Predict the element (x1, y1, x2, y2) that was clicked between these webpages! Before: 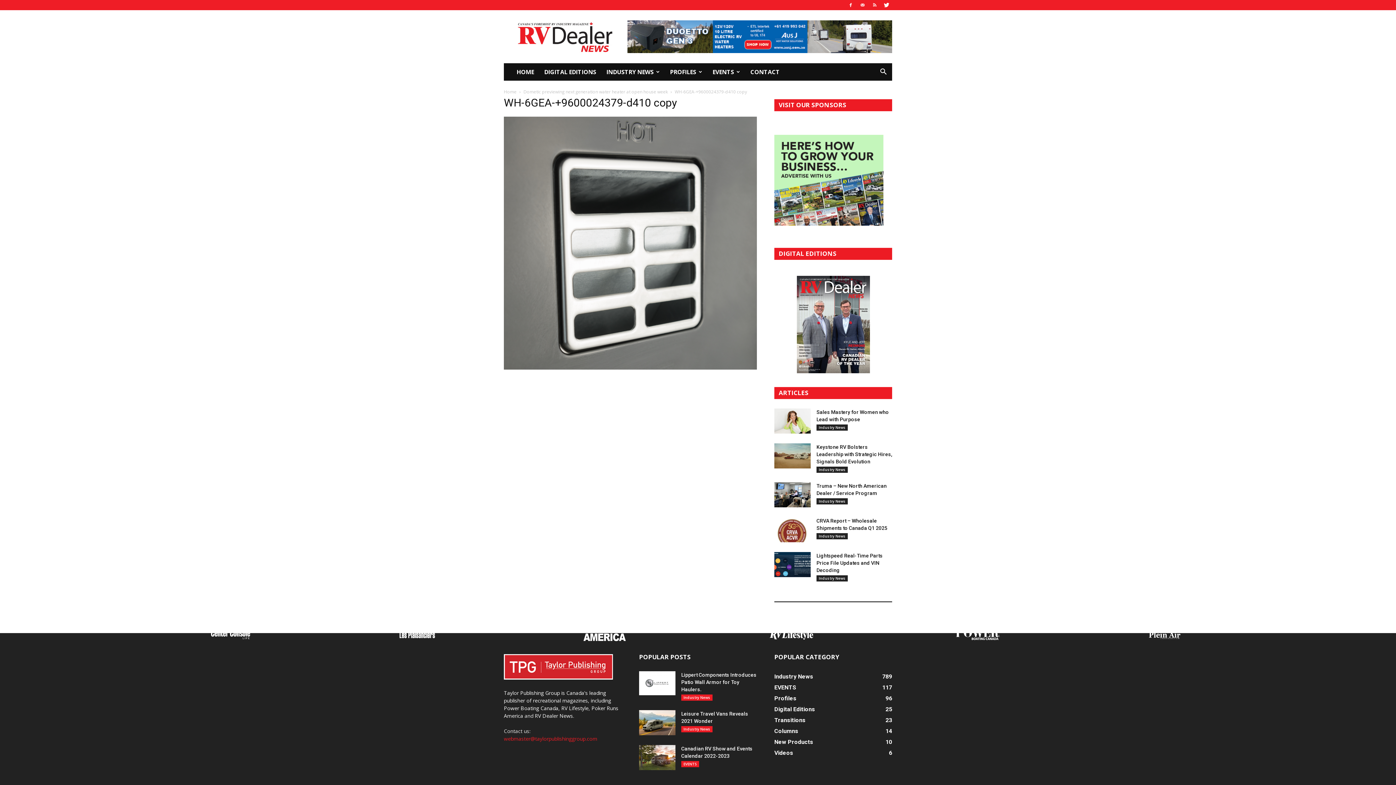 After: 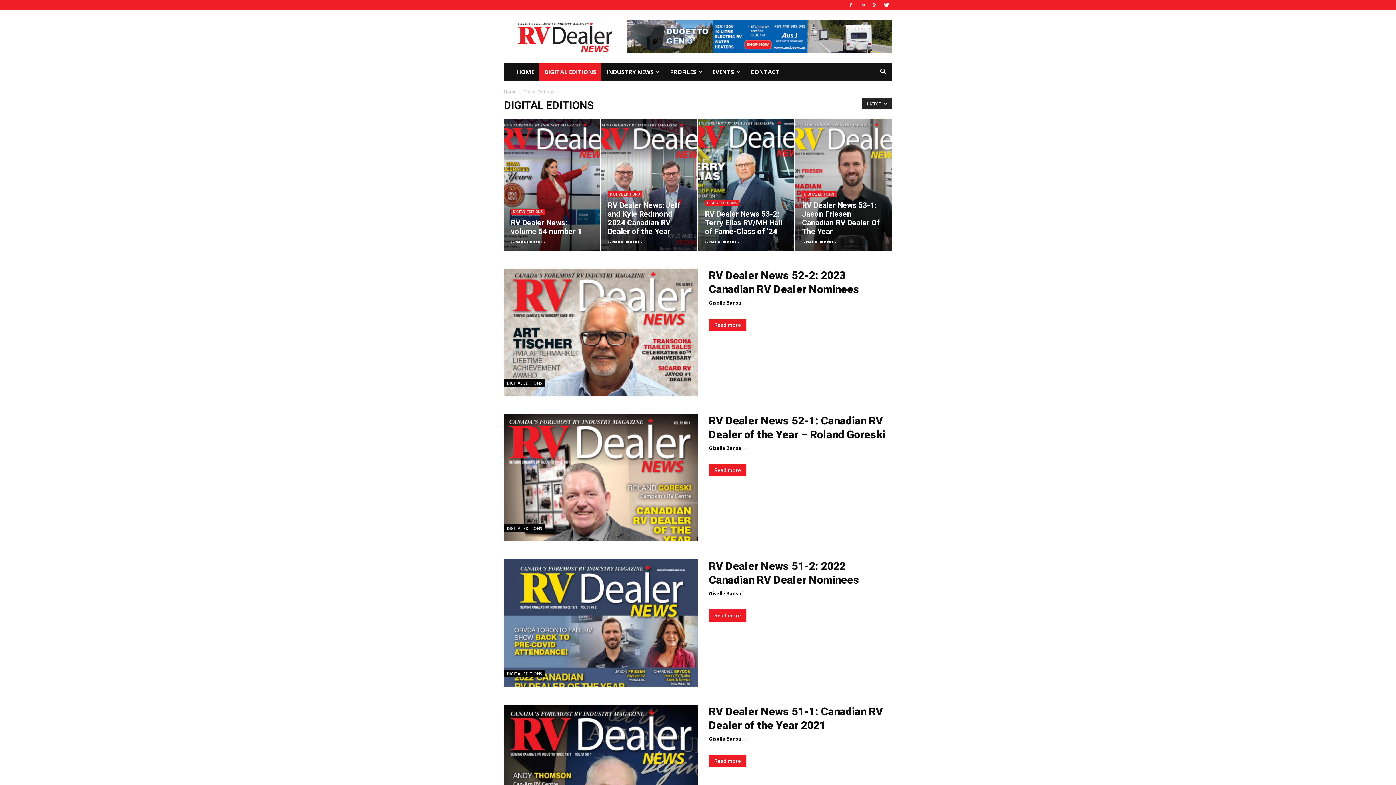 Action: bbox: (774, 706, 815, 713) label: Digital Editions
25